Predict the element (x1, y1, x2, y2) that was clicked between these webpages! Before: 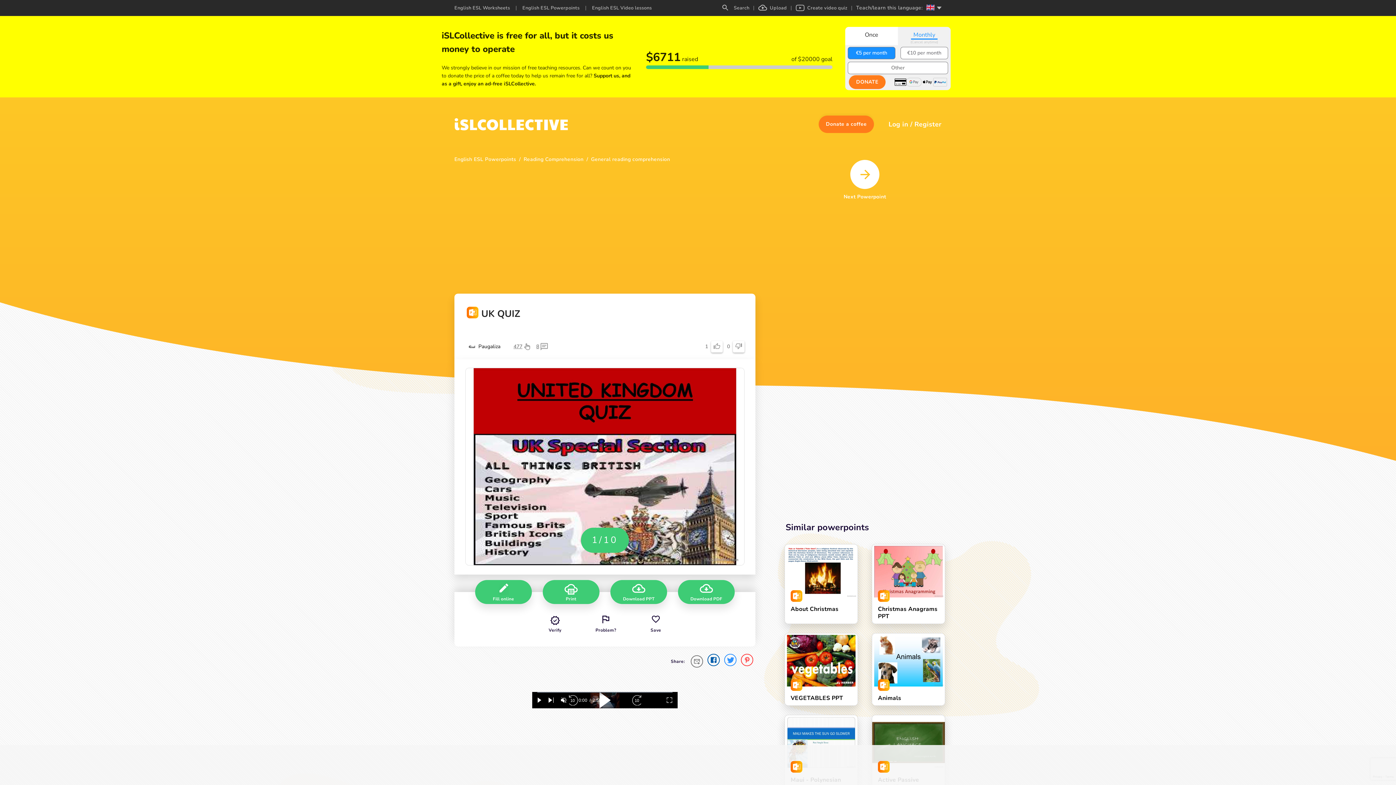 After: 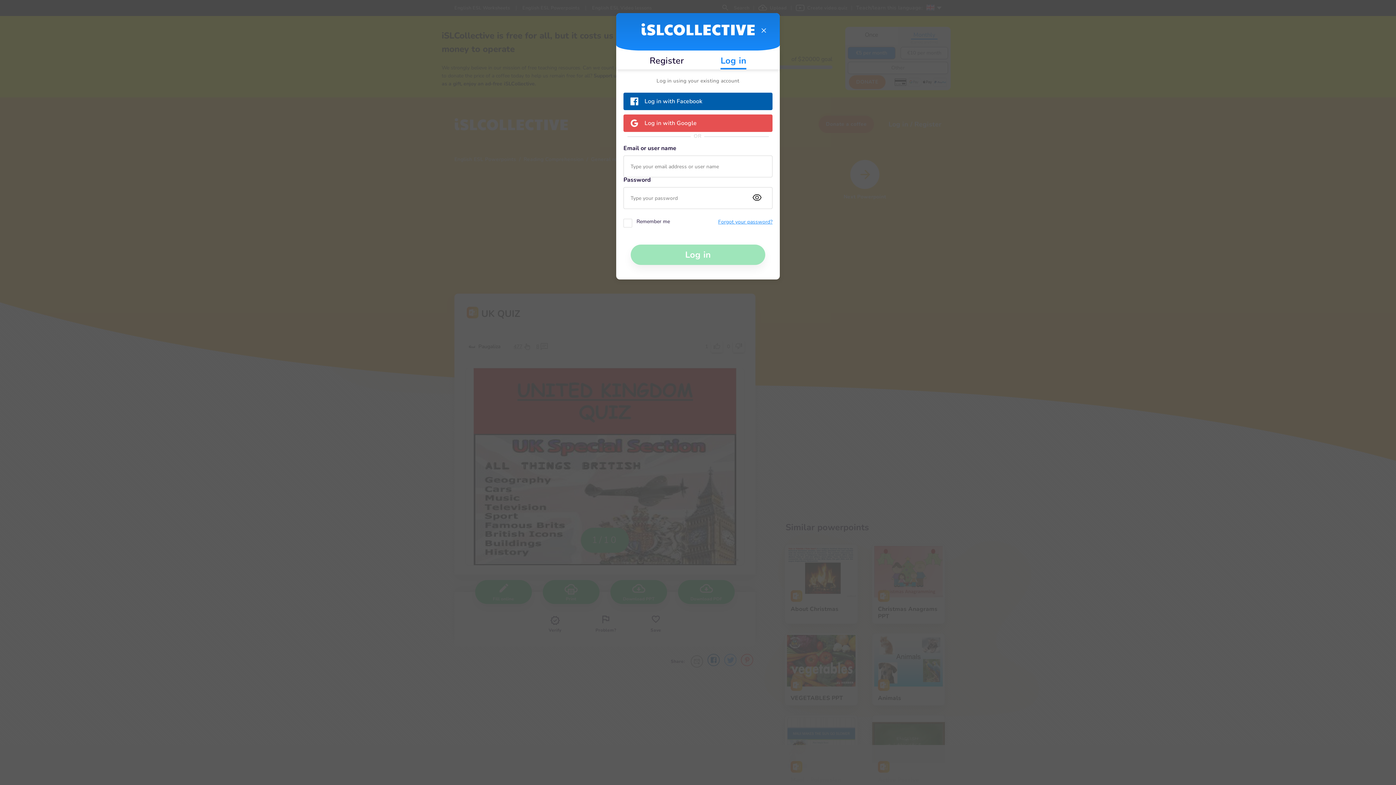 Action: bbox: (539, 532, 570, 554) label: Verify